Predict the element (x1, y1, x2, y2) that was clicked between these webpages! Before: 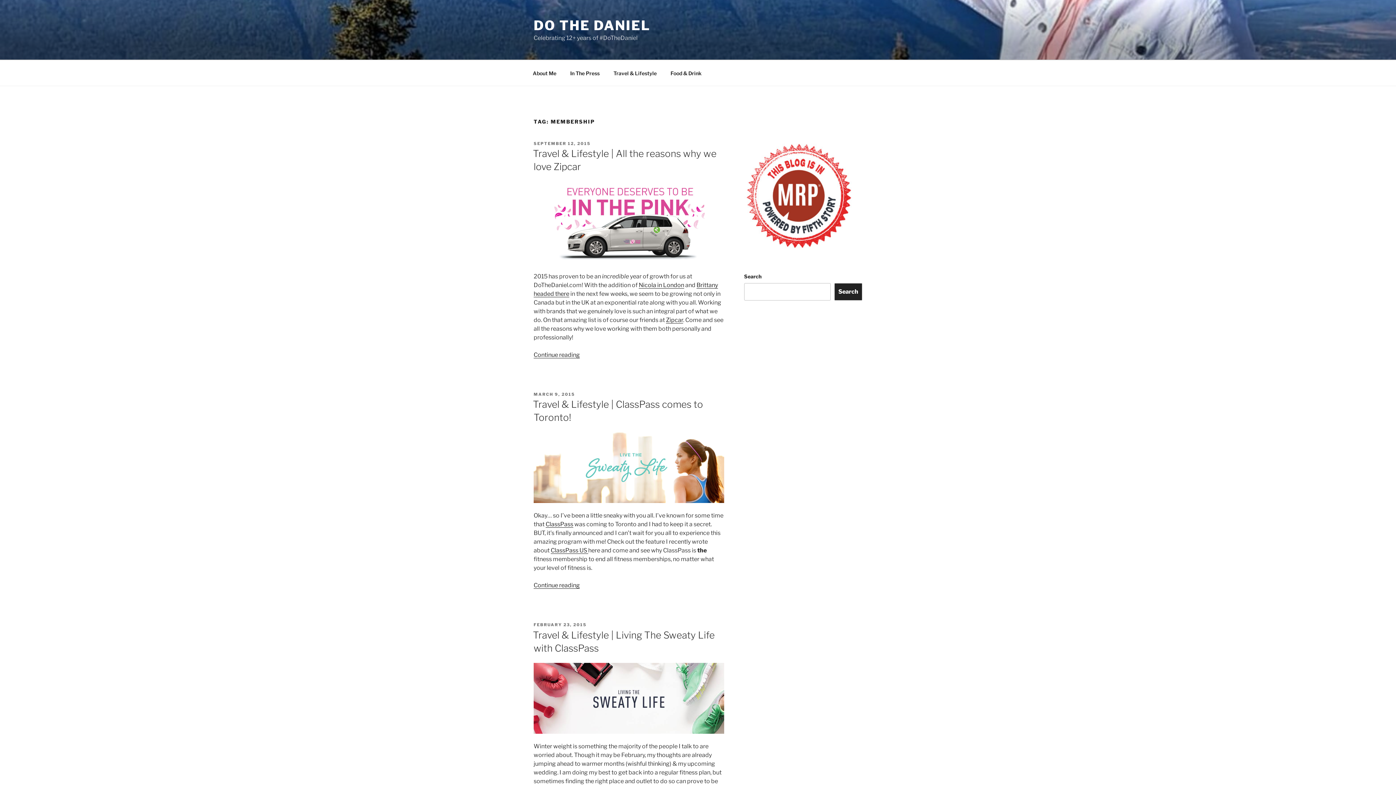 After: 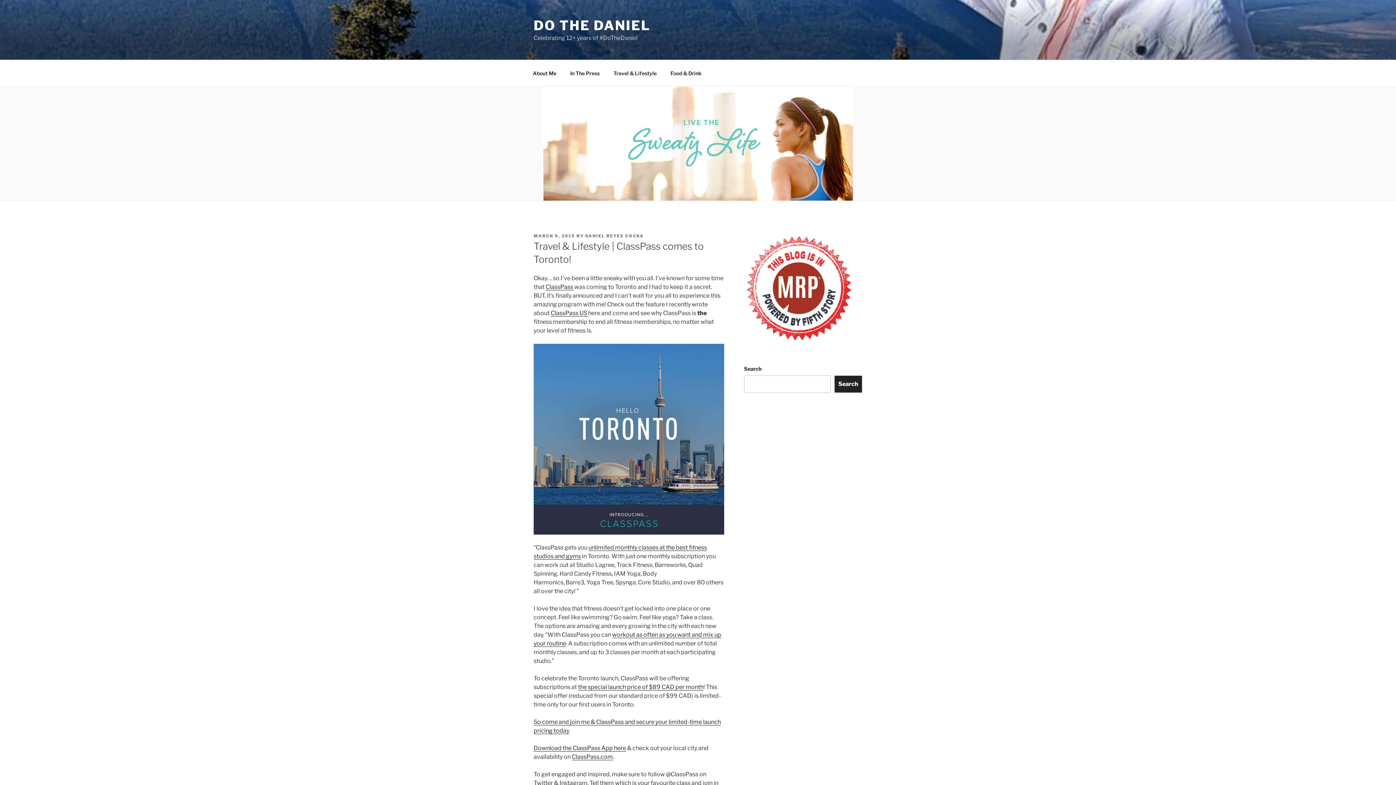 Action: label: MARCH 9, 2015 bbox: (533, 391, 575, 396)